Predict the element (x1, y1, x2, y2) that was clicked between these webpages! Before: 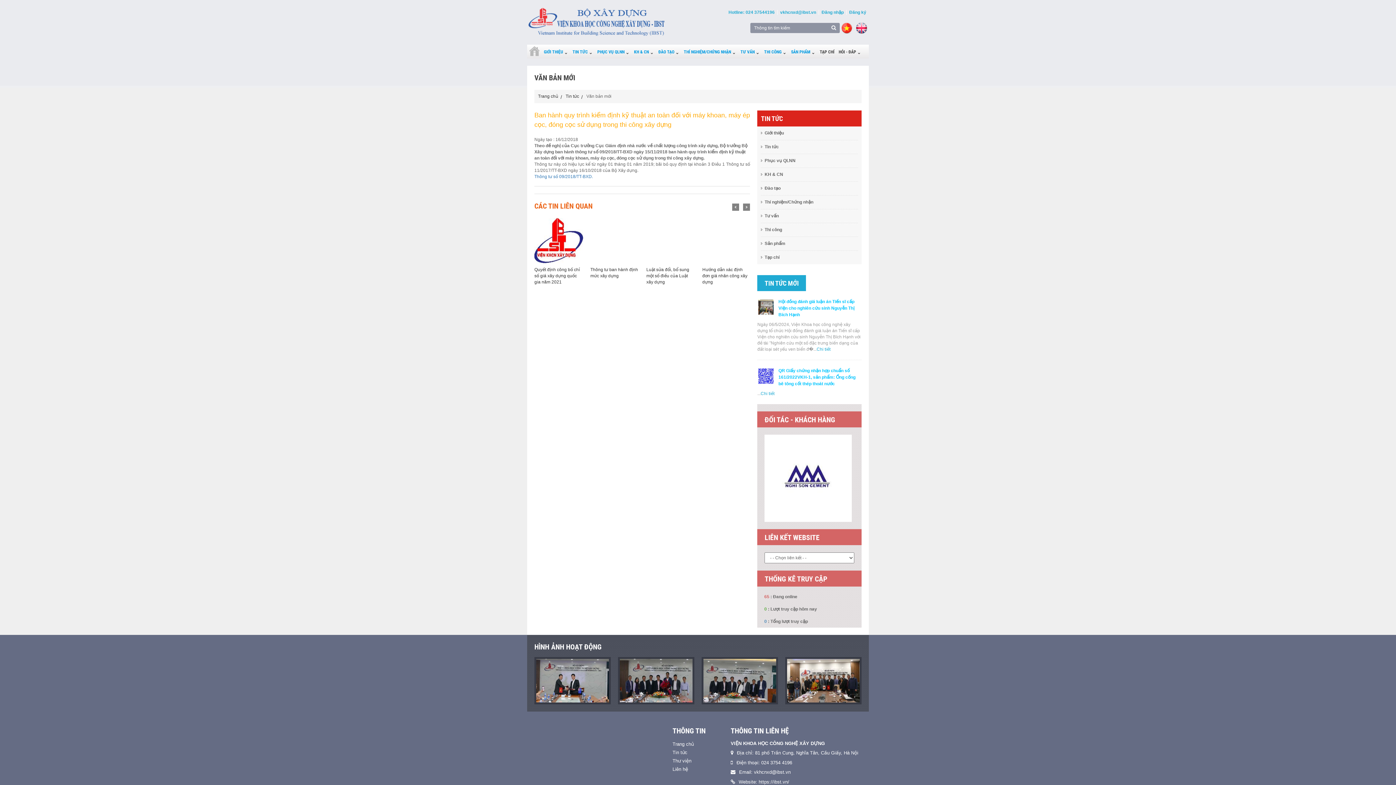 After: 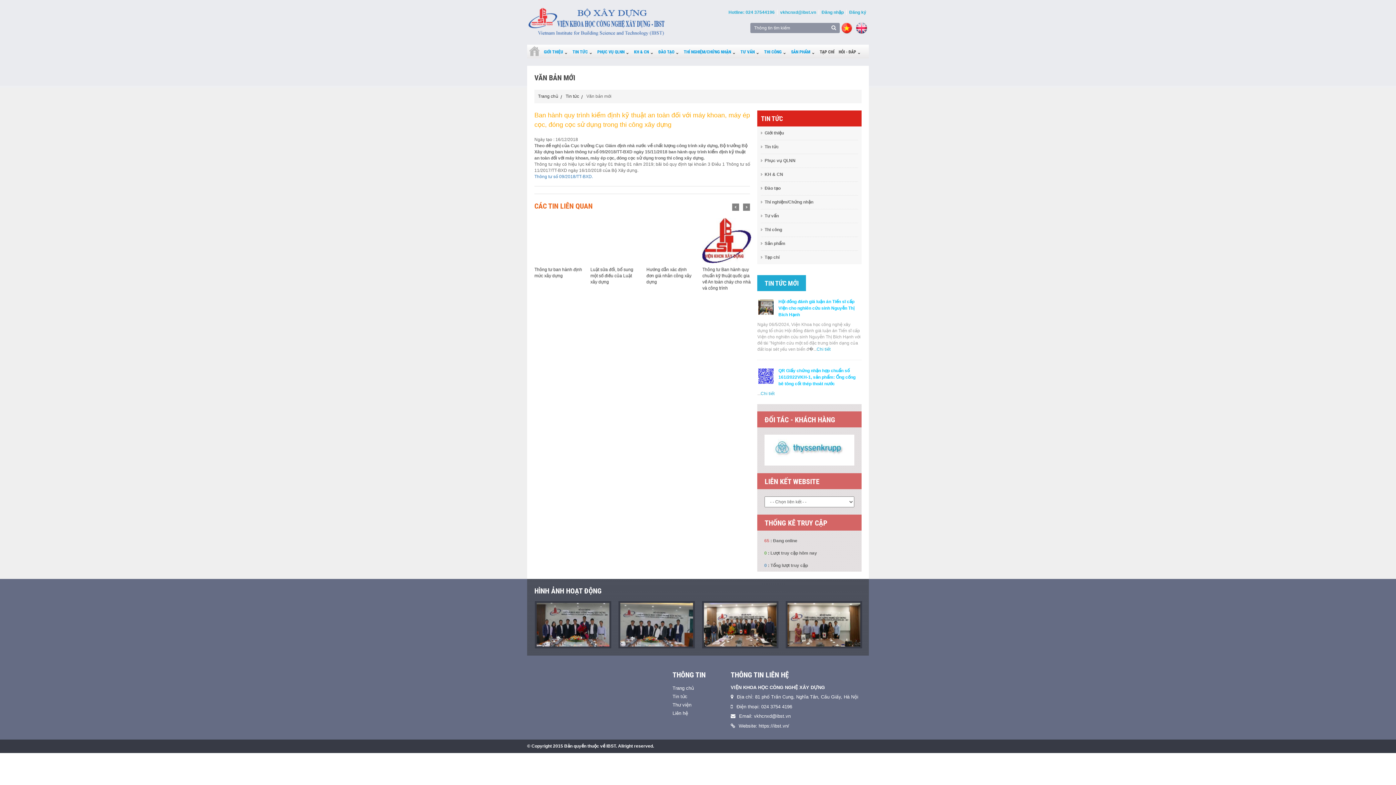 Action: bbox: (681, 44, 738, 58) label: THÍ NGHIỆM/CHỨNG NHẬN